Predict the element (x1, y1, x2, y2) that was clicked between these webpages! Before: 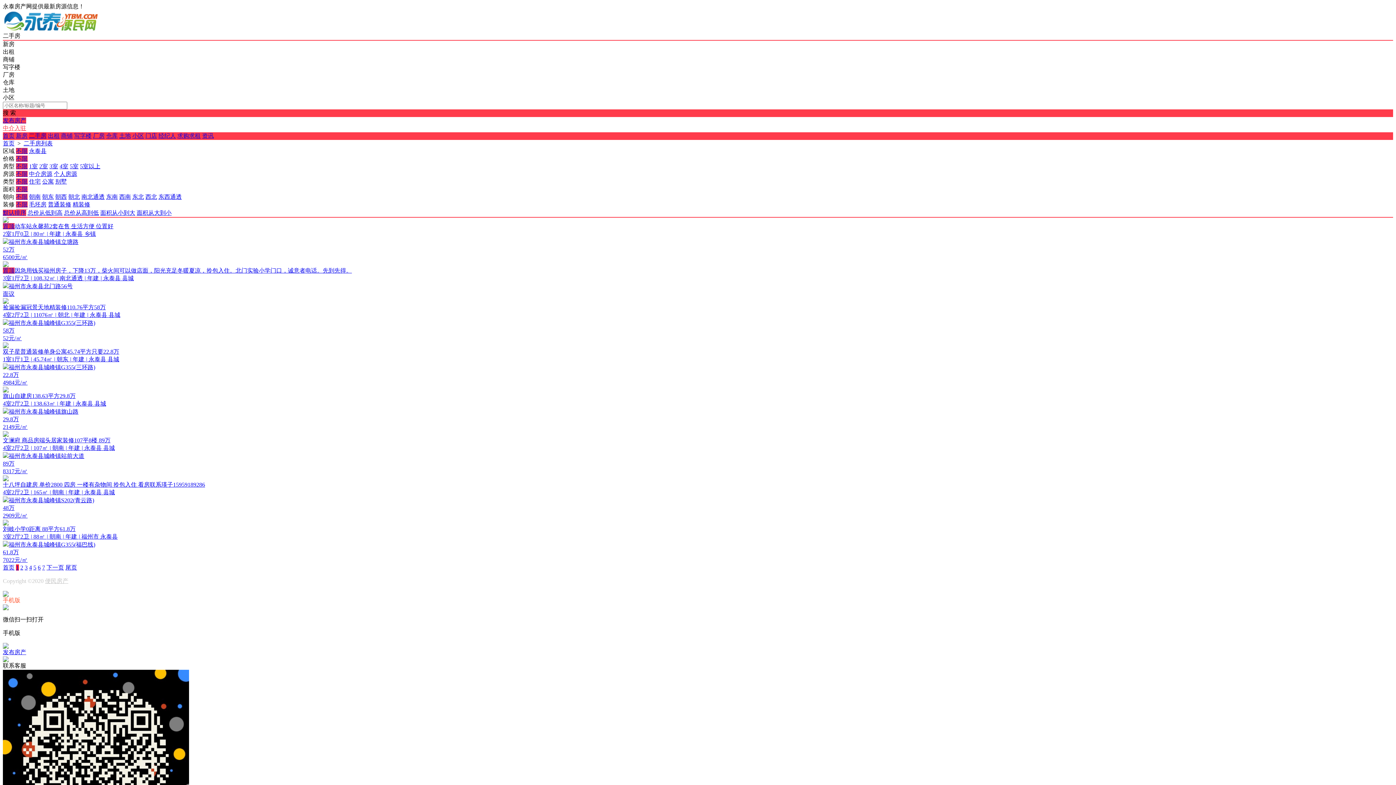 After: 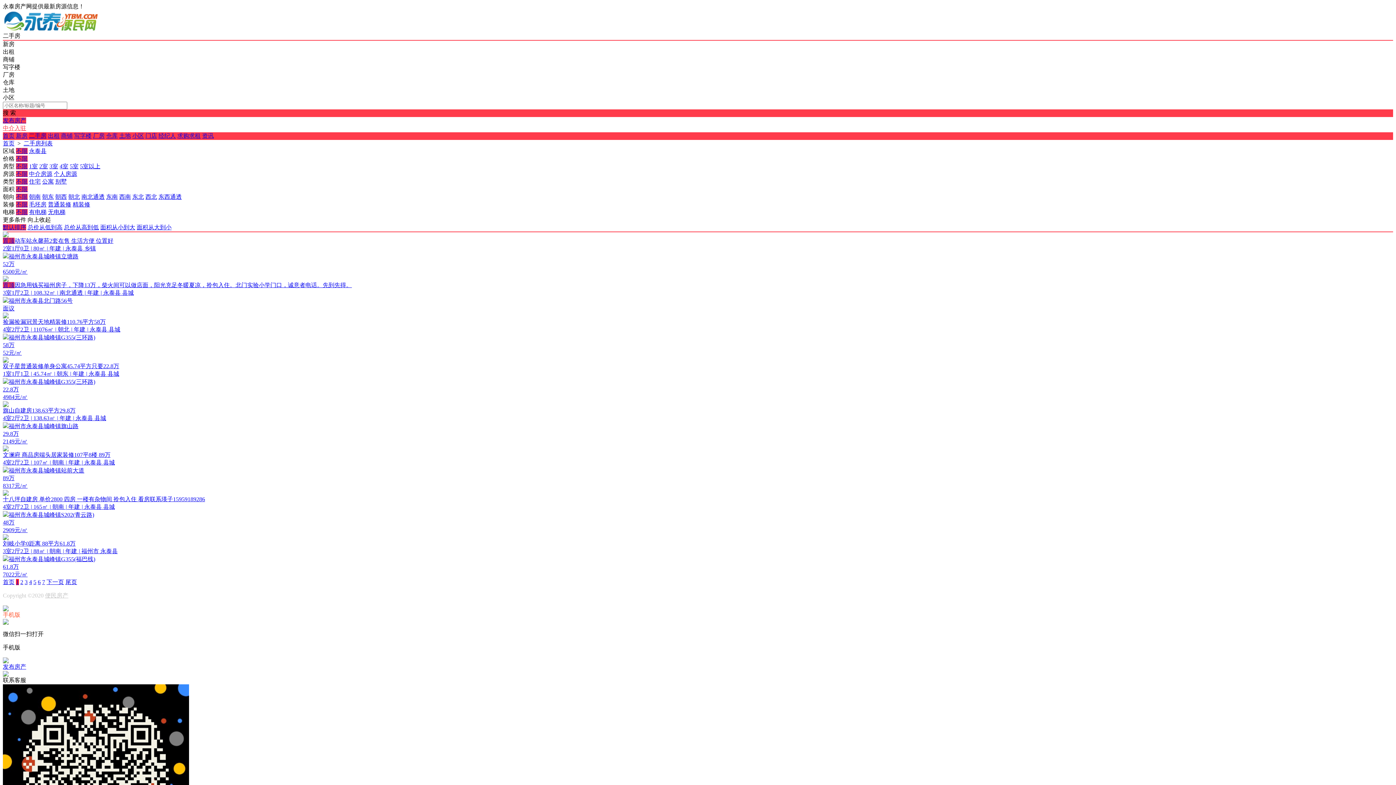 Action: bbox: (16, 201, 27, 207) label: 不限